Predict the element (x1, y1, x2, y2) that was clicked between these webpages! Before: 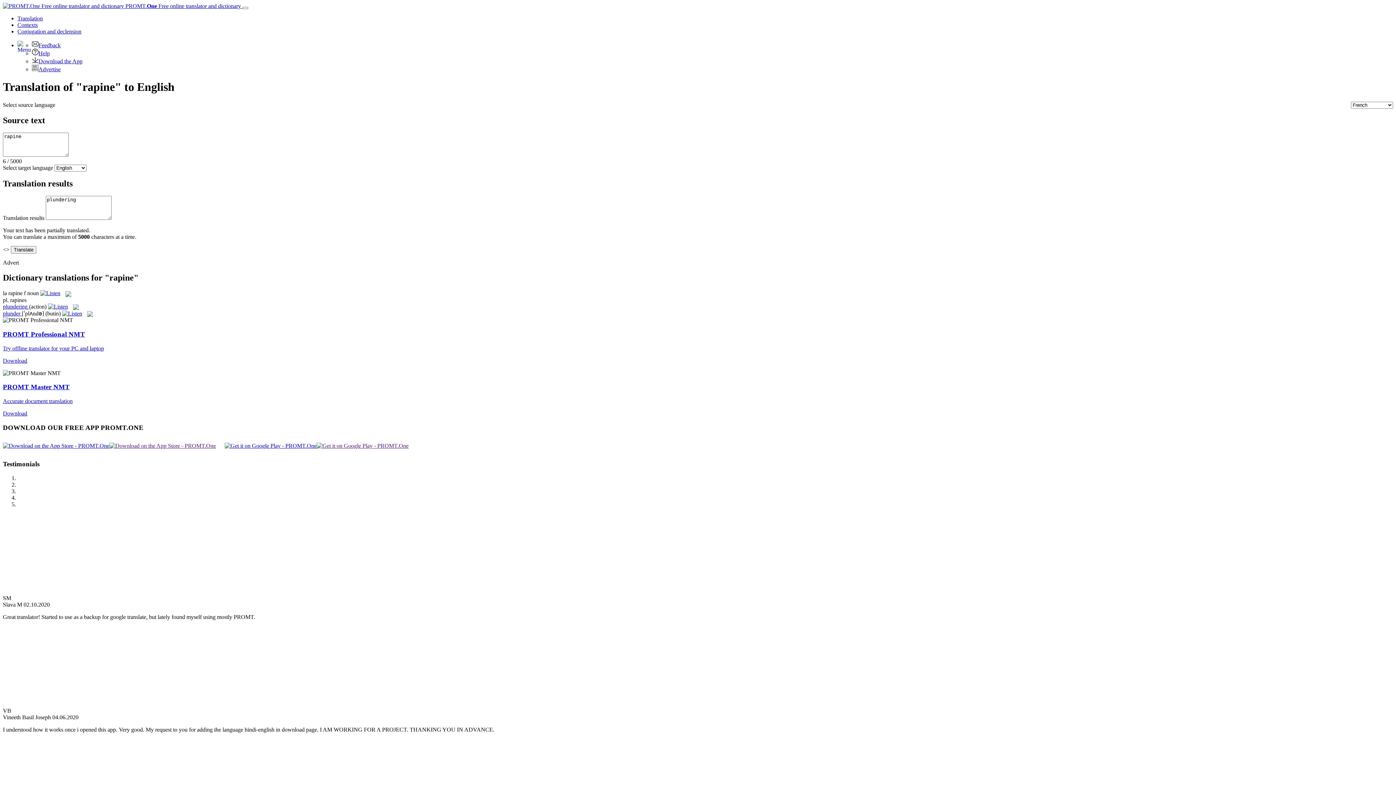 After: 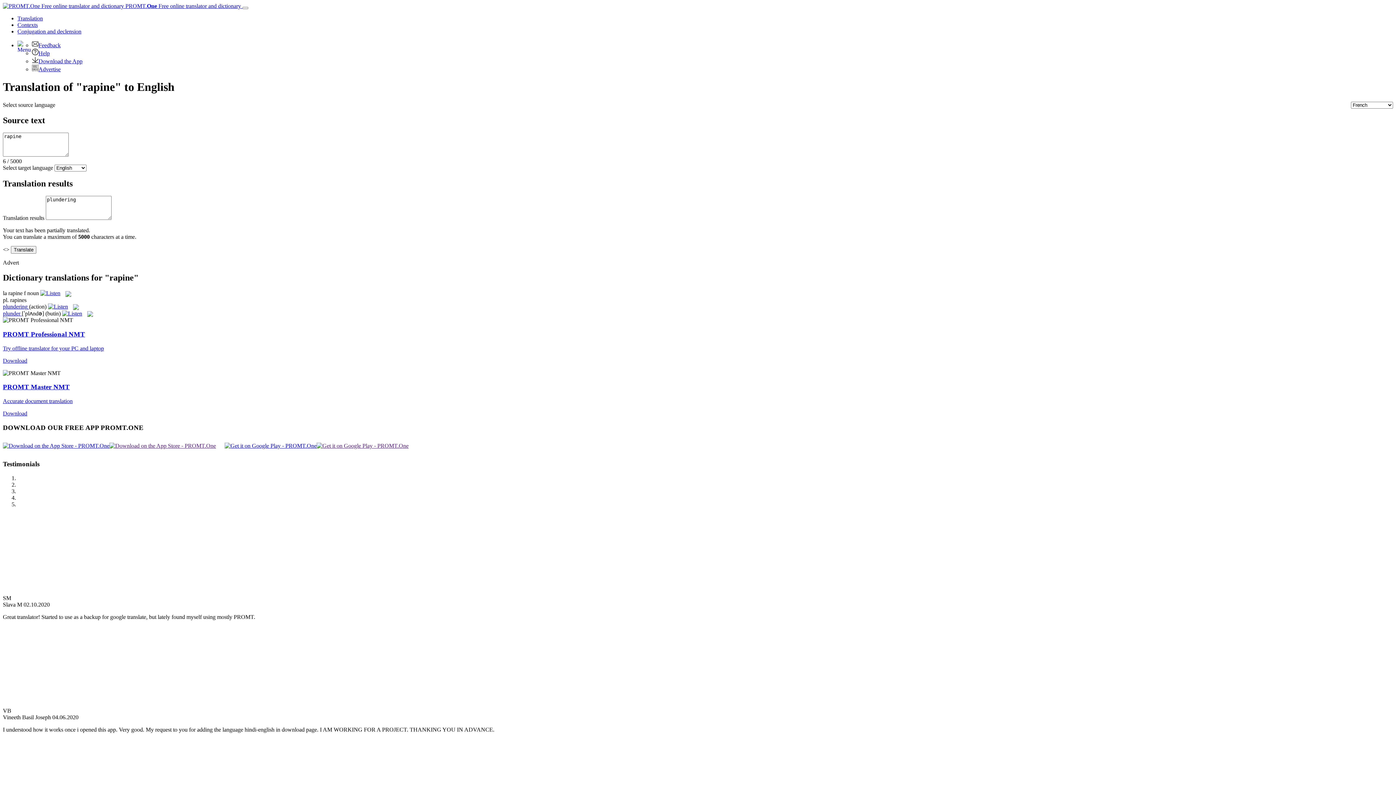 Action: bbox: (40, 290, 60, 296)